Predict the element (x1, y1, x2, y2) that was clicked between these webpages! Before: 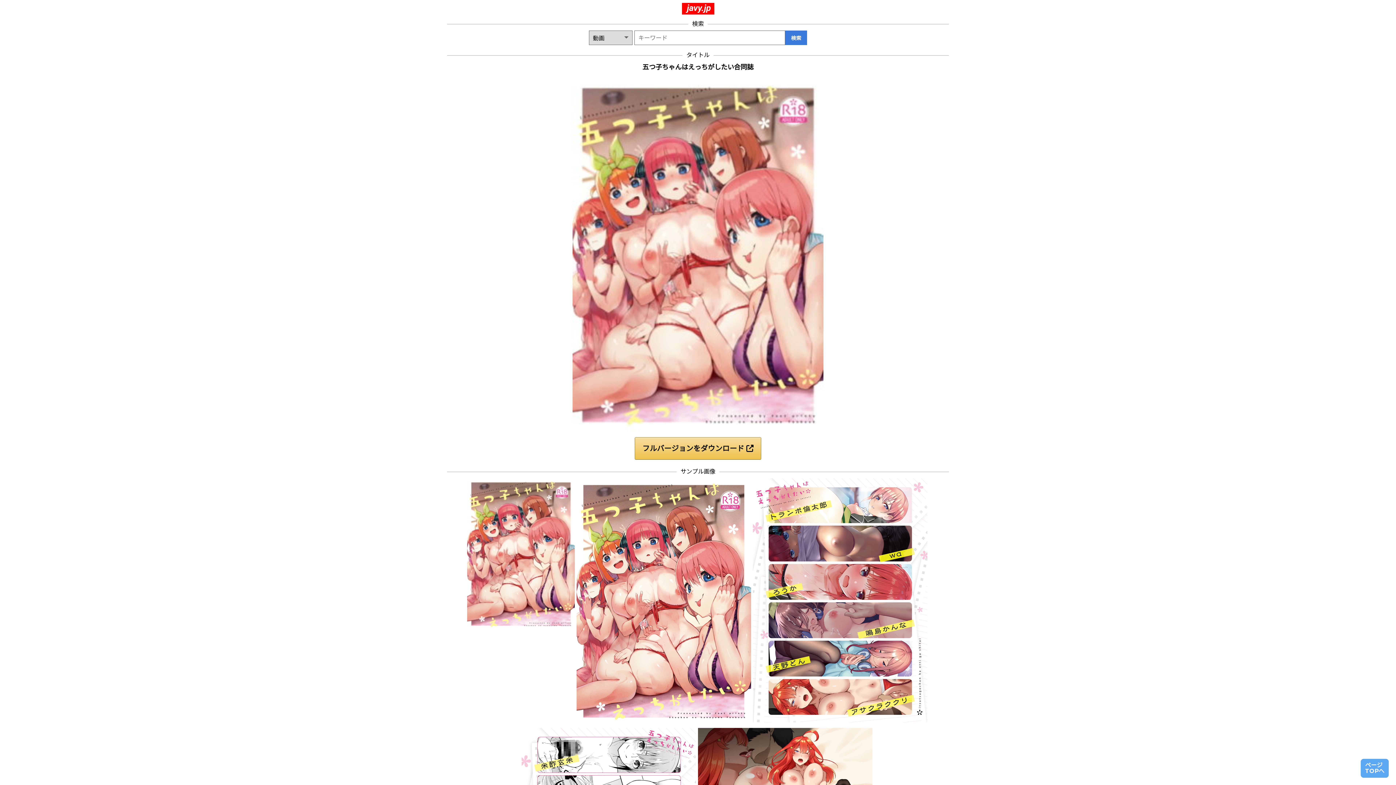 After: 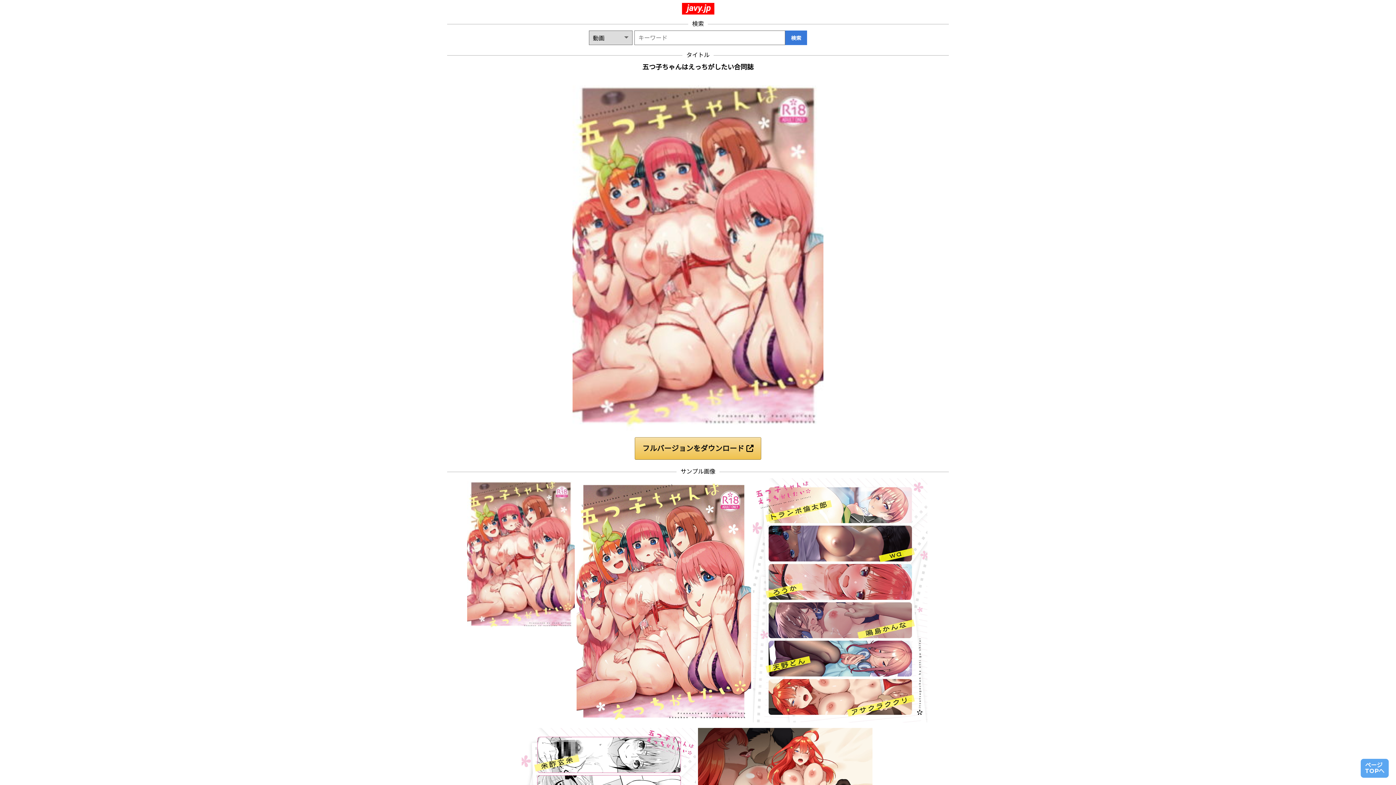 Action: bbox: (576, 721, 752, 728)